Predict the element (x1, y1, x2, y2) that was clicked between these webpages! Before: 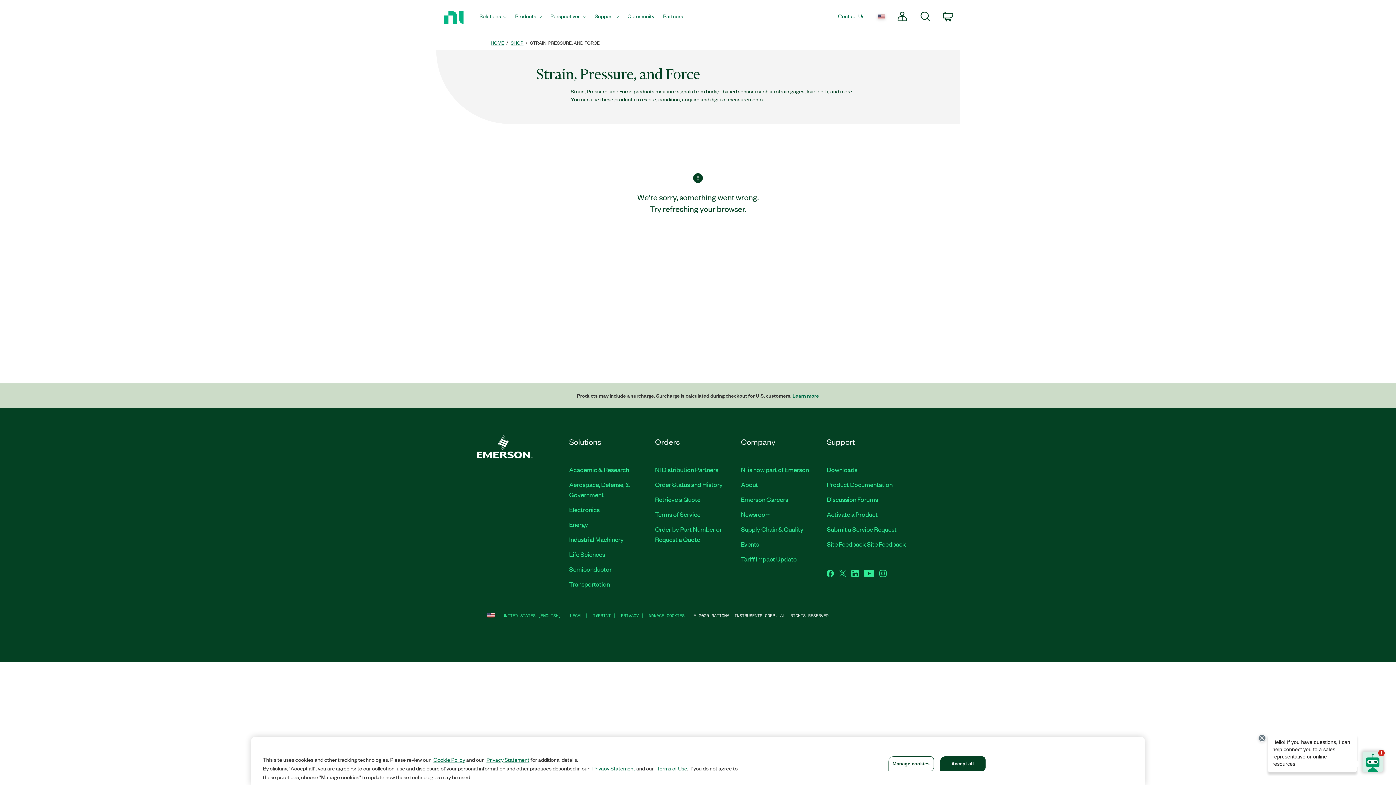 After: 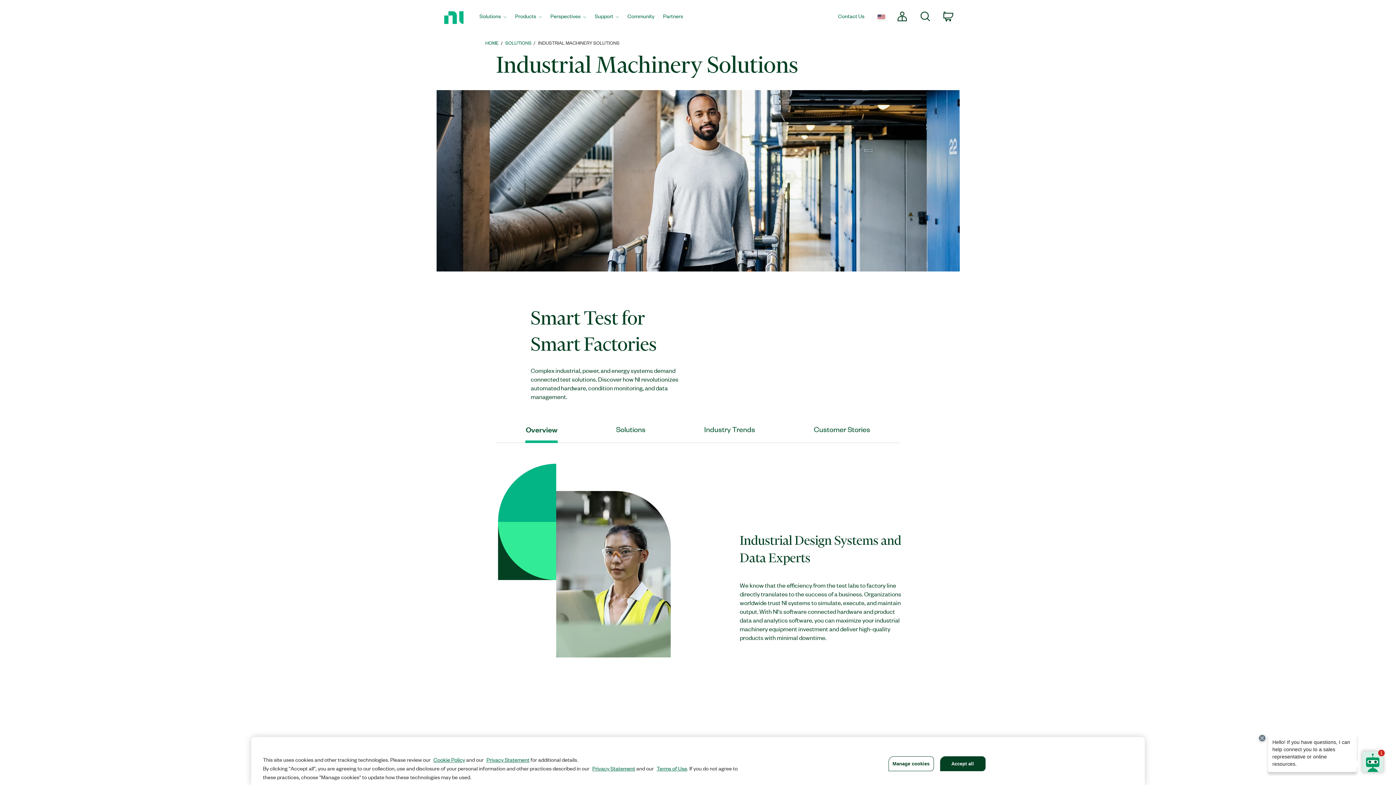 Action: bbox: (569, 534, 623, 543) label: Industrial Machinery